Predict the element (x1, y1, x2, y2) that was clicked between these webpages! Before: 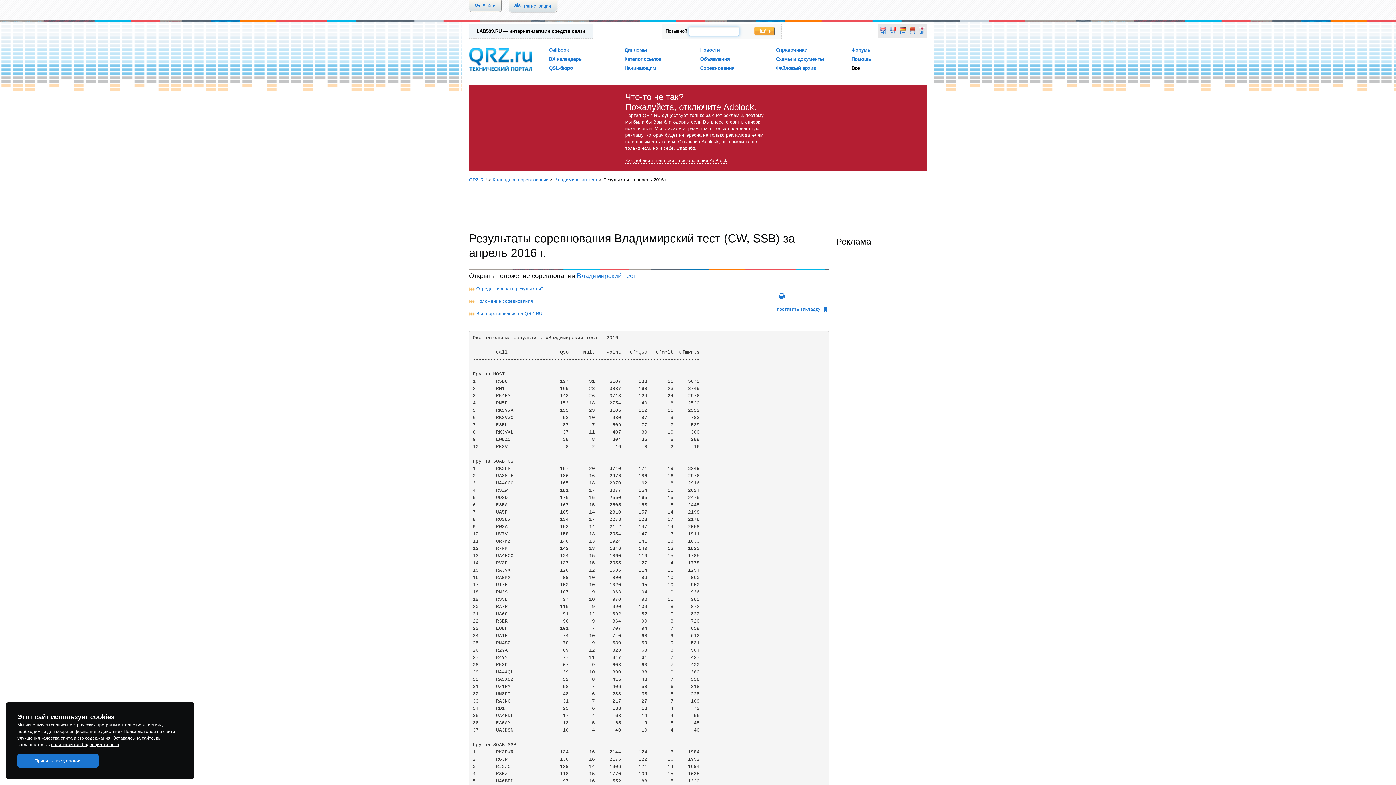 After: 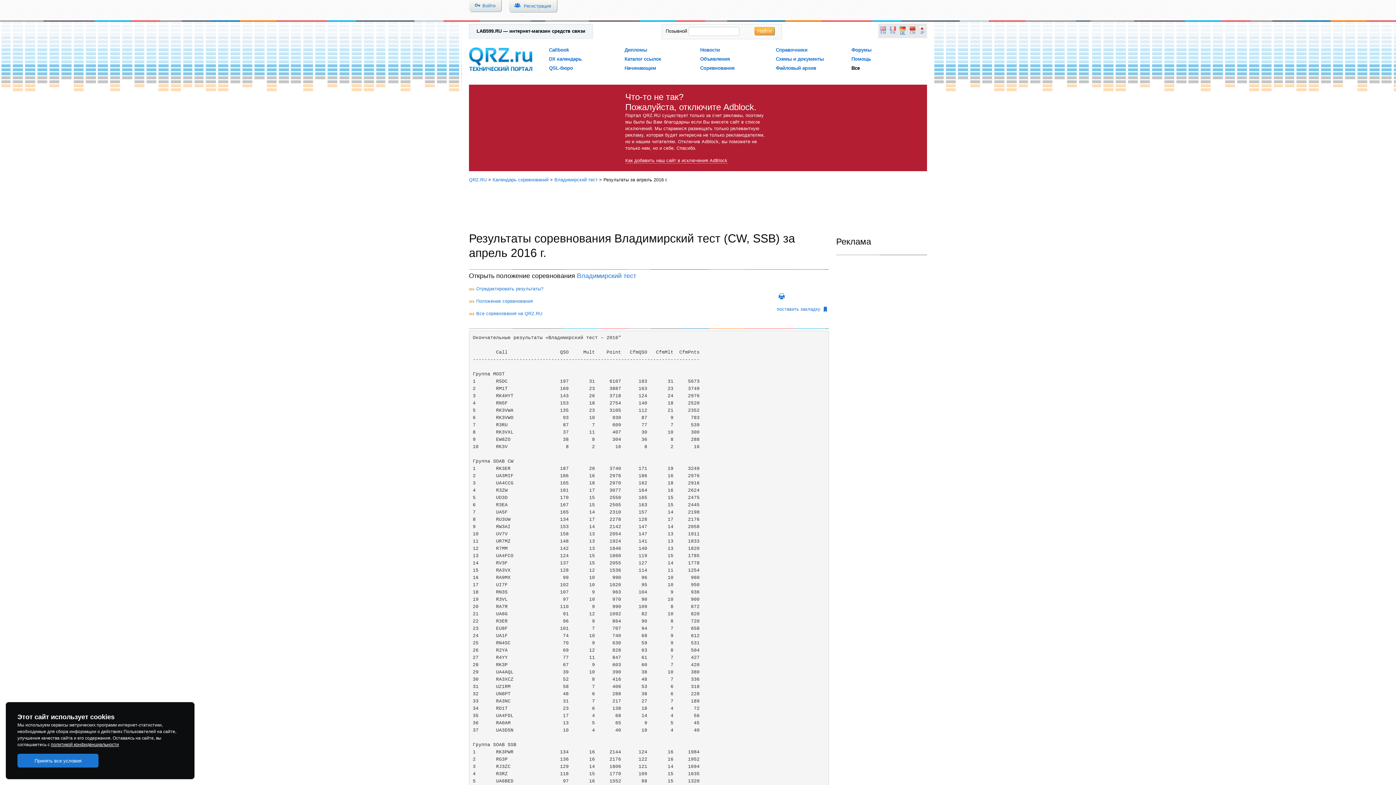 Action: bbox: (900, 26, 905, 35) label: DE